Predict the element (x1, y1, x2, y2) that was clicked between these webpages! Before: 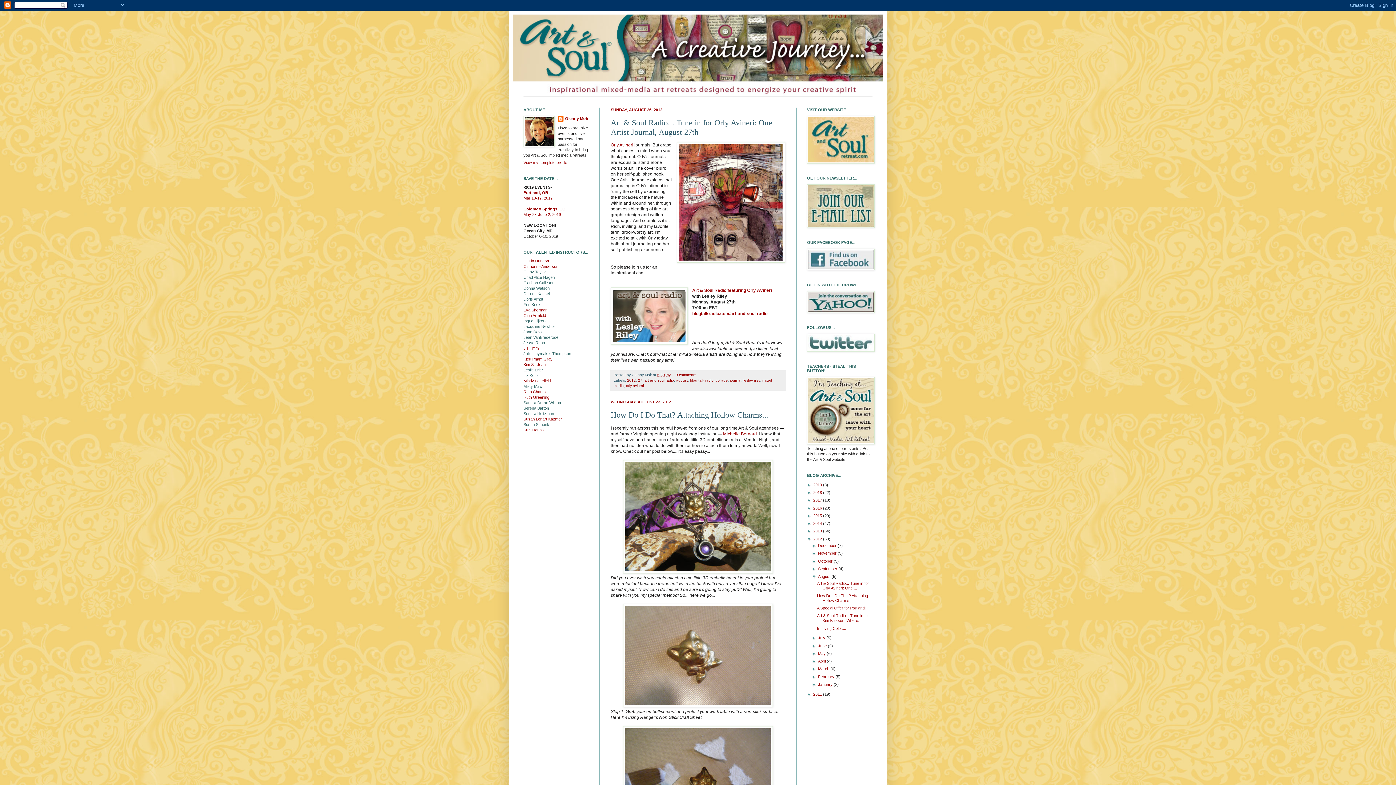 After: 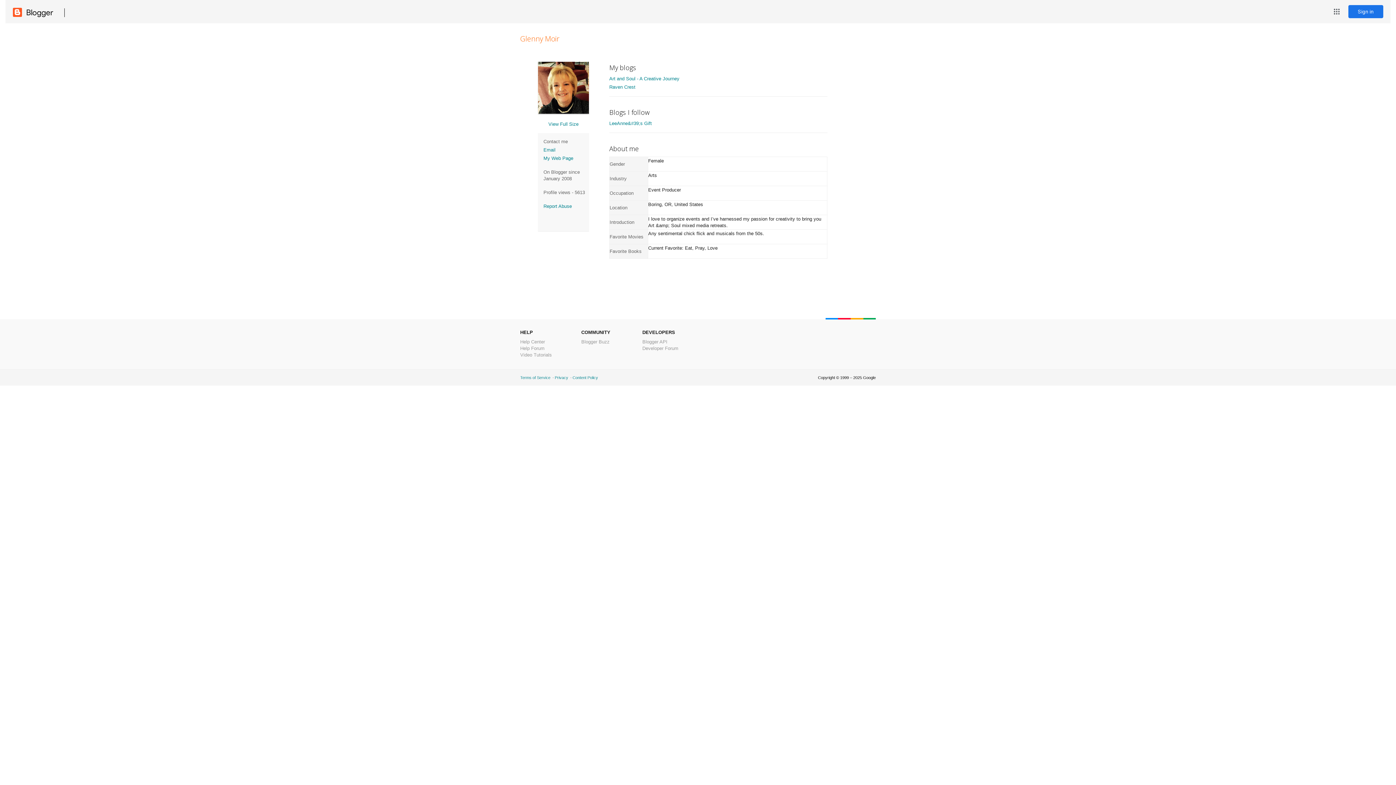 Action: label: View my complete profile bbox: (523, 160, 567, 164)